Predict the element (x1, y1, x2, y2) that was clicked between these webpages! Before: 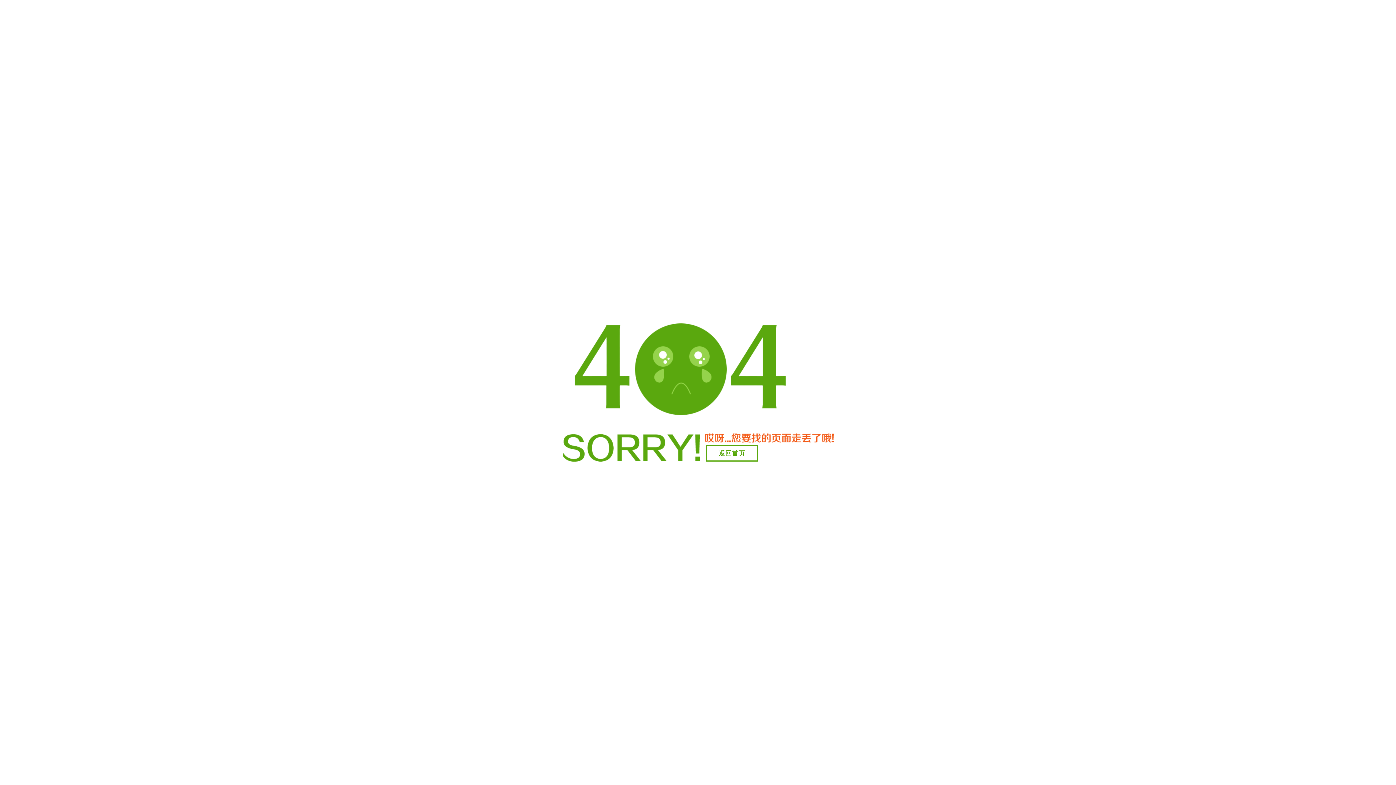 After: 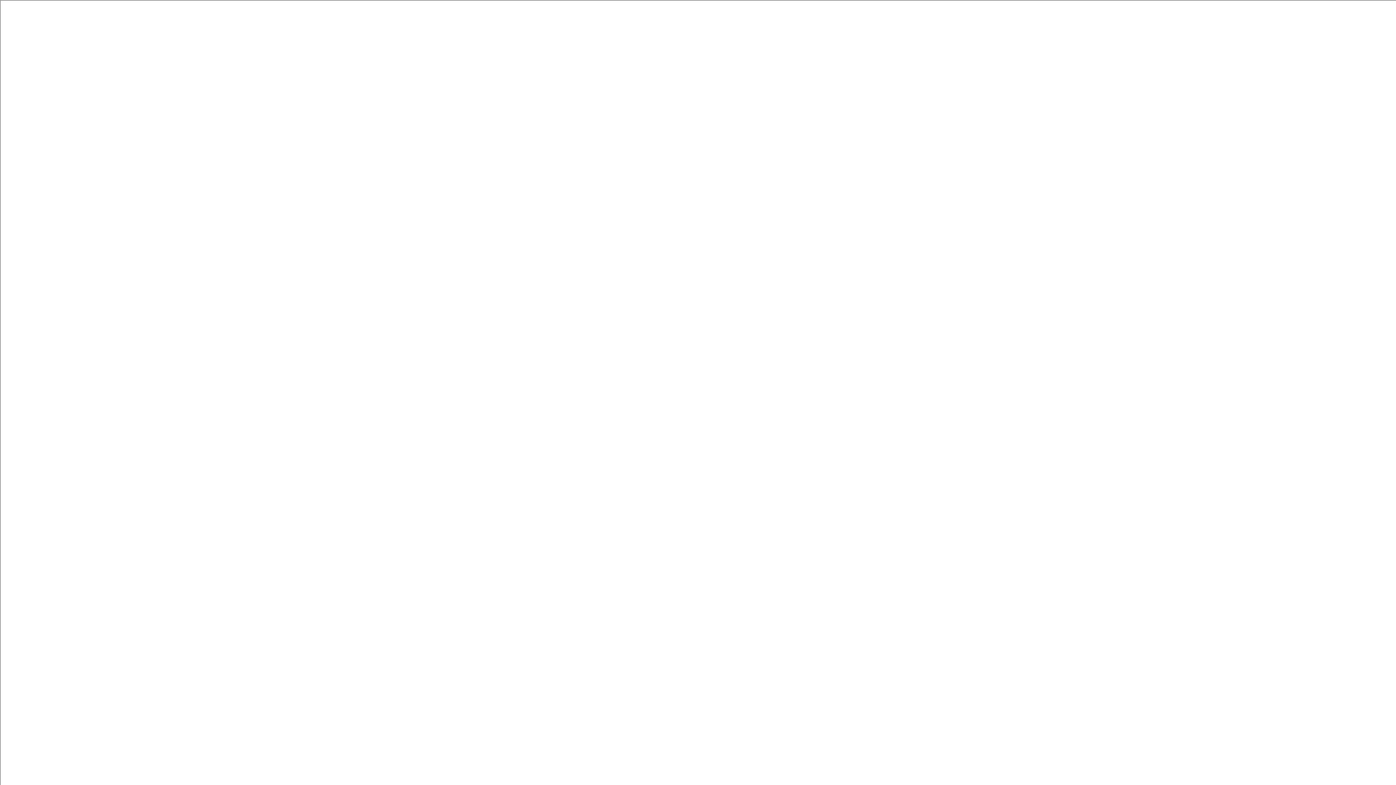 Action: label: 返回首页 bbox: (706, 445, 758, 461)